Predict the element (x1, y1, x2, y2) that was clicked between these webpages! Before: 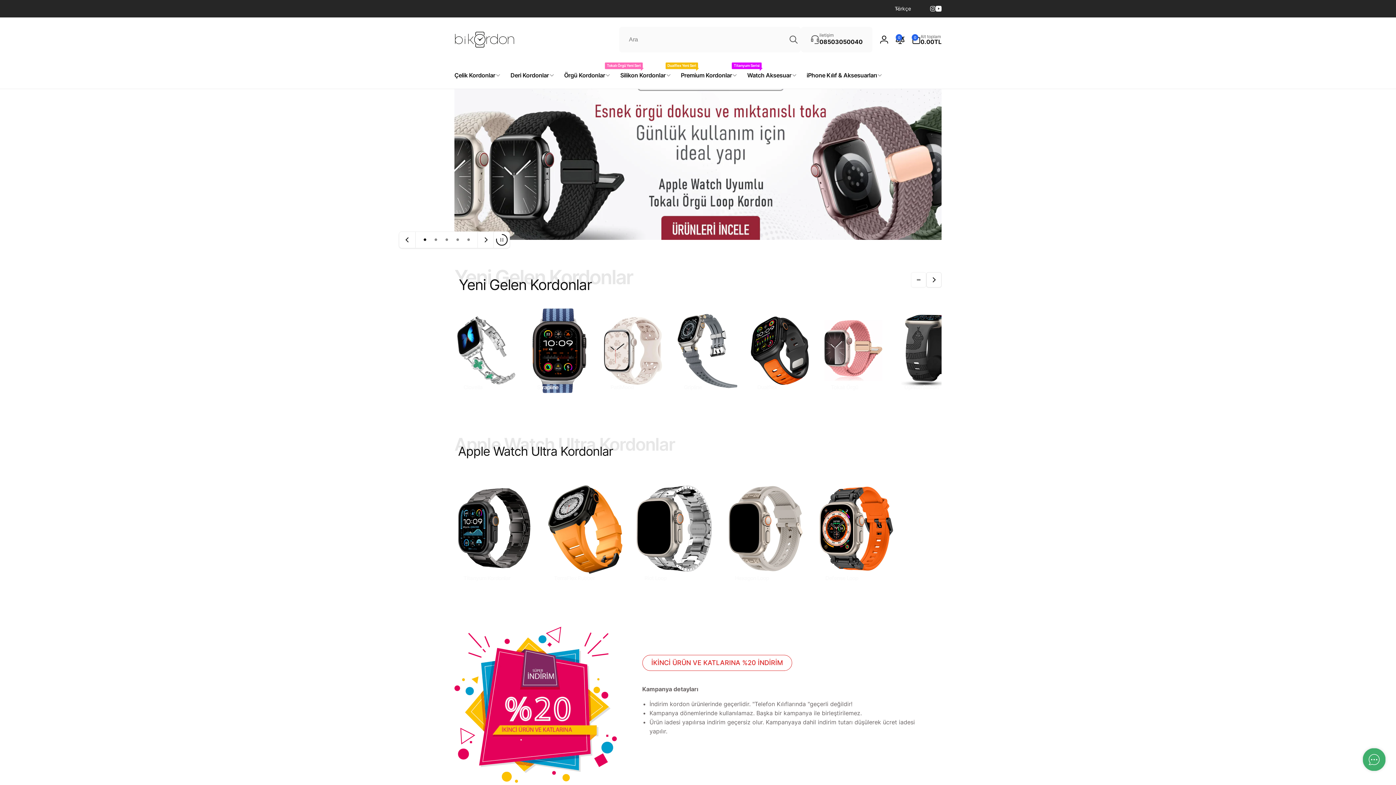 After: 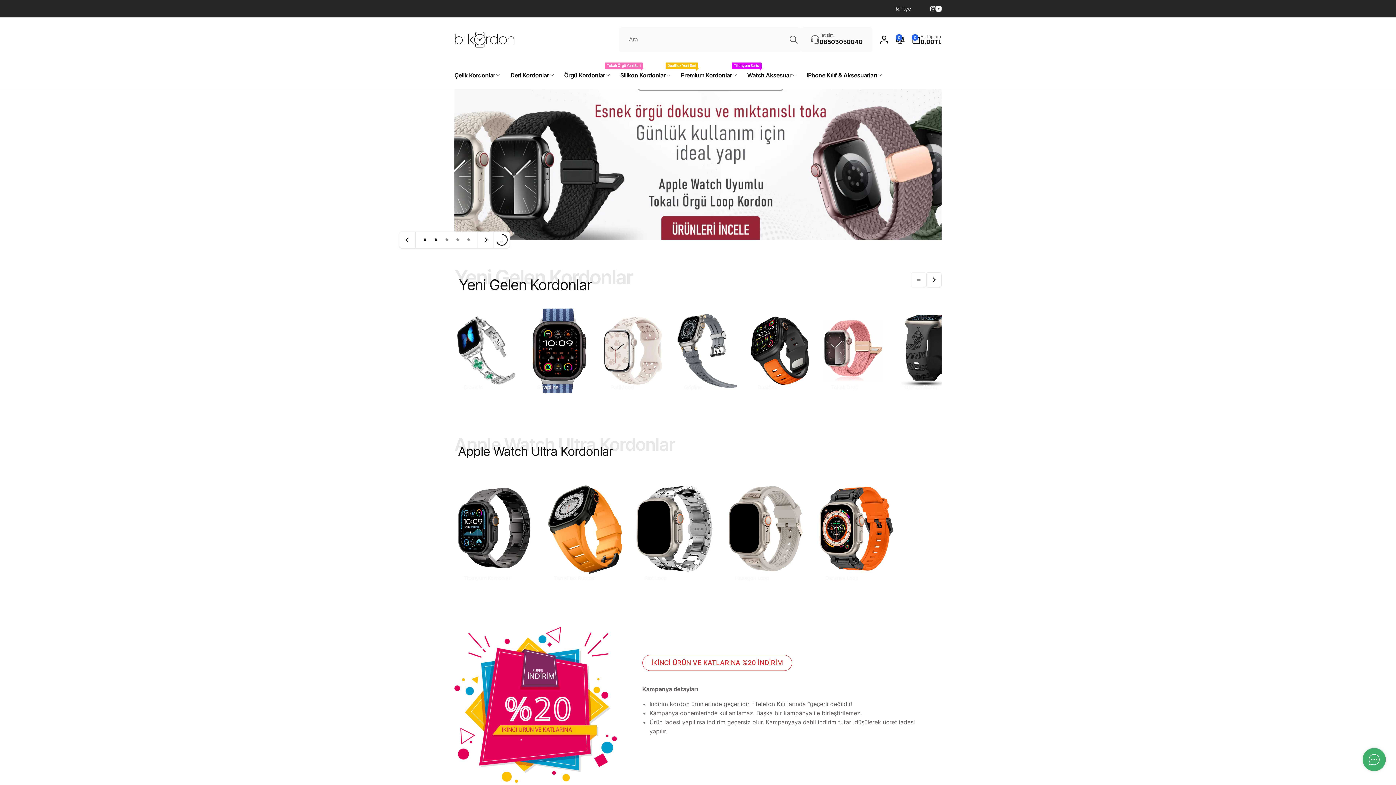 Action: label: Slaytı yükle 2 / 5 bbox: (430, 234, 441, 245)